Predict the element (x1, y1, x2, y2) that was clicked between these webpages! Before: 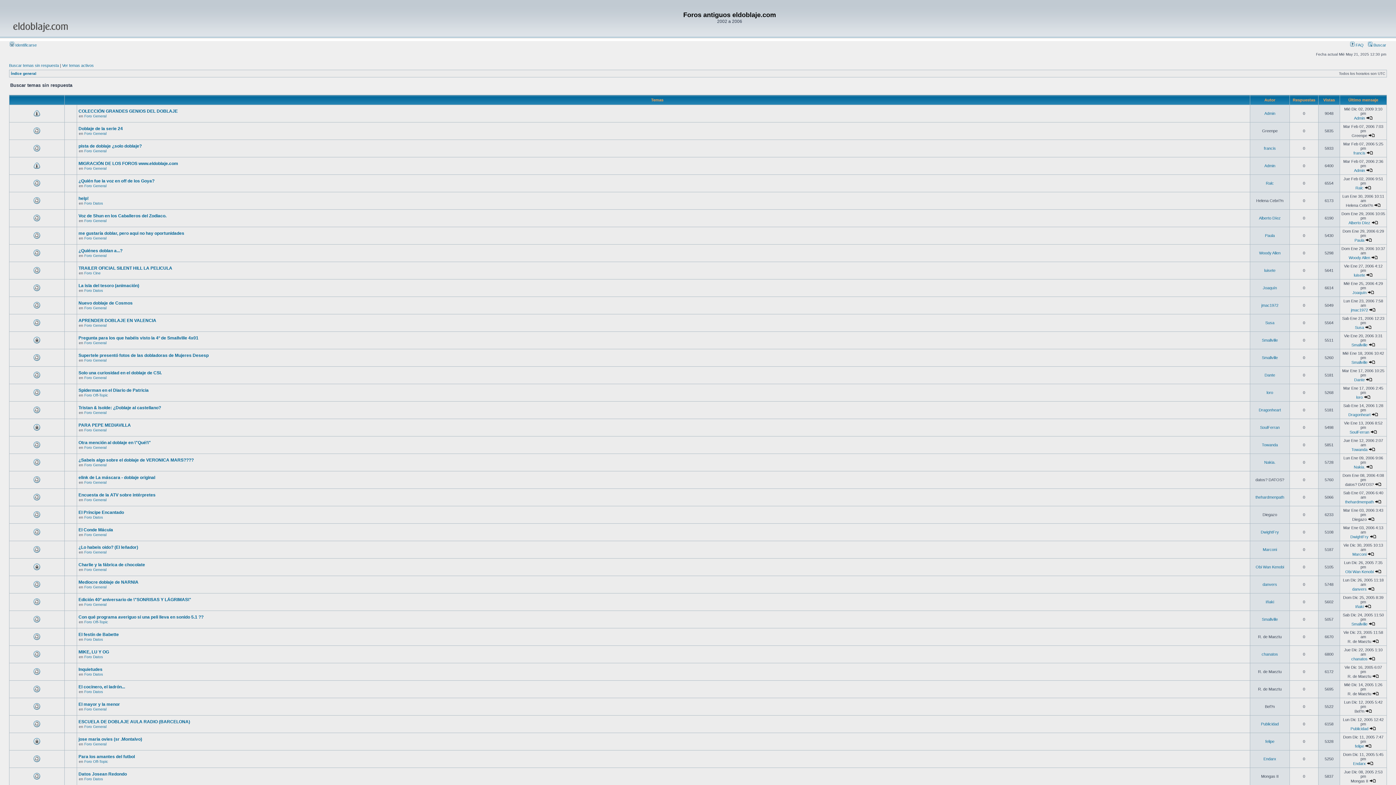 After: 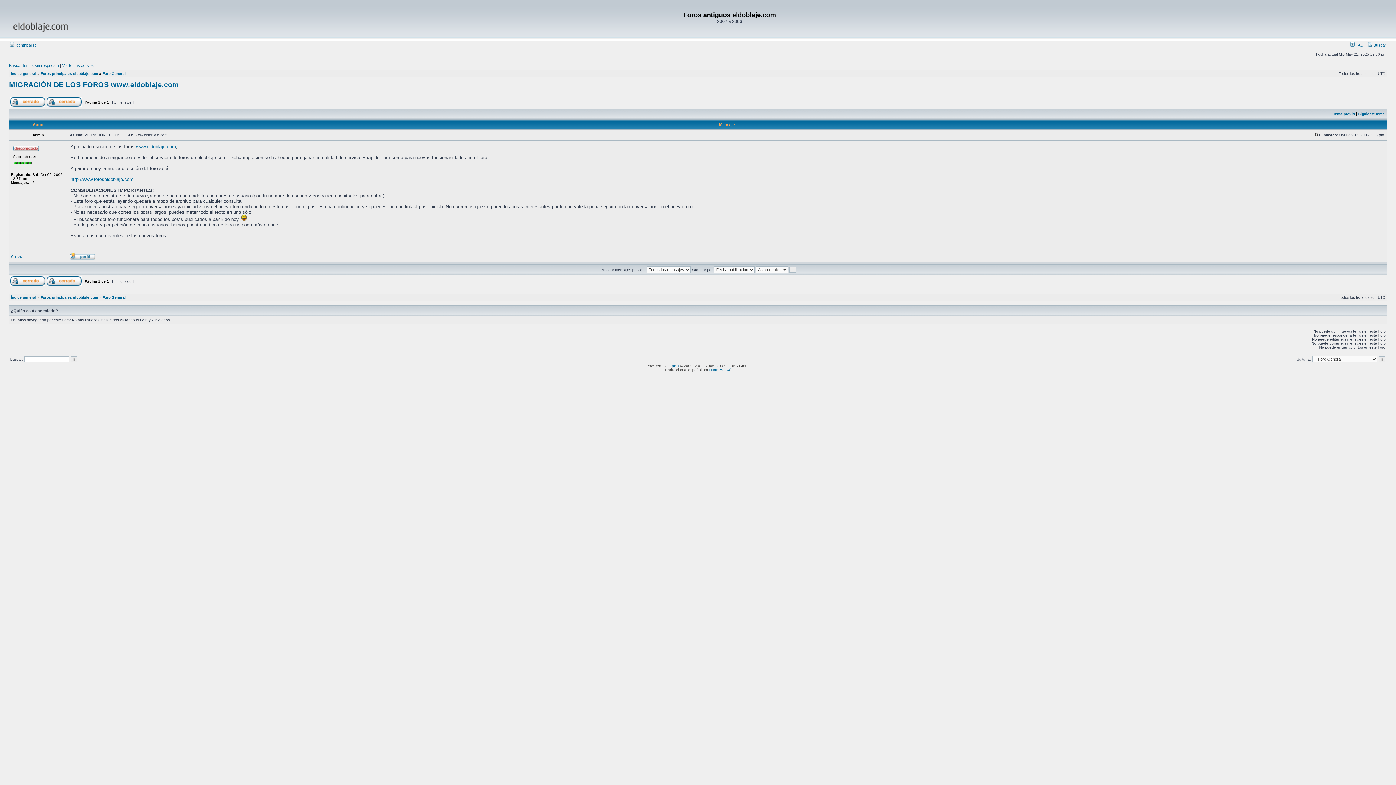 Action: label: MIGRACIÓN DE LOS FOROS www.eldoblaje.com bbox: (78, 161, 178, 166)